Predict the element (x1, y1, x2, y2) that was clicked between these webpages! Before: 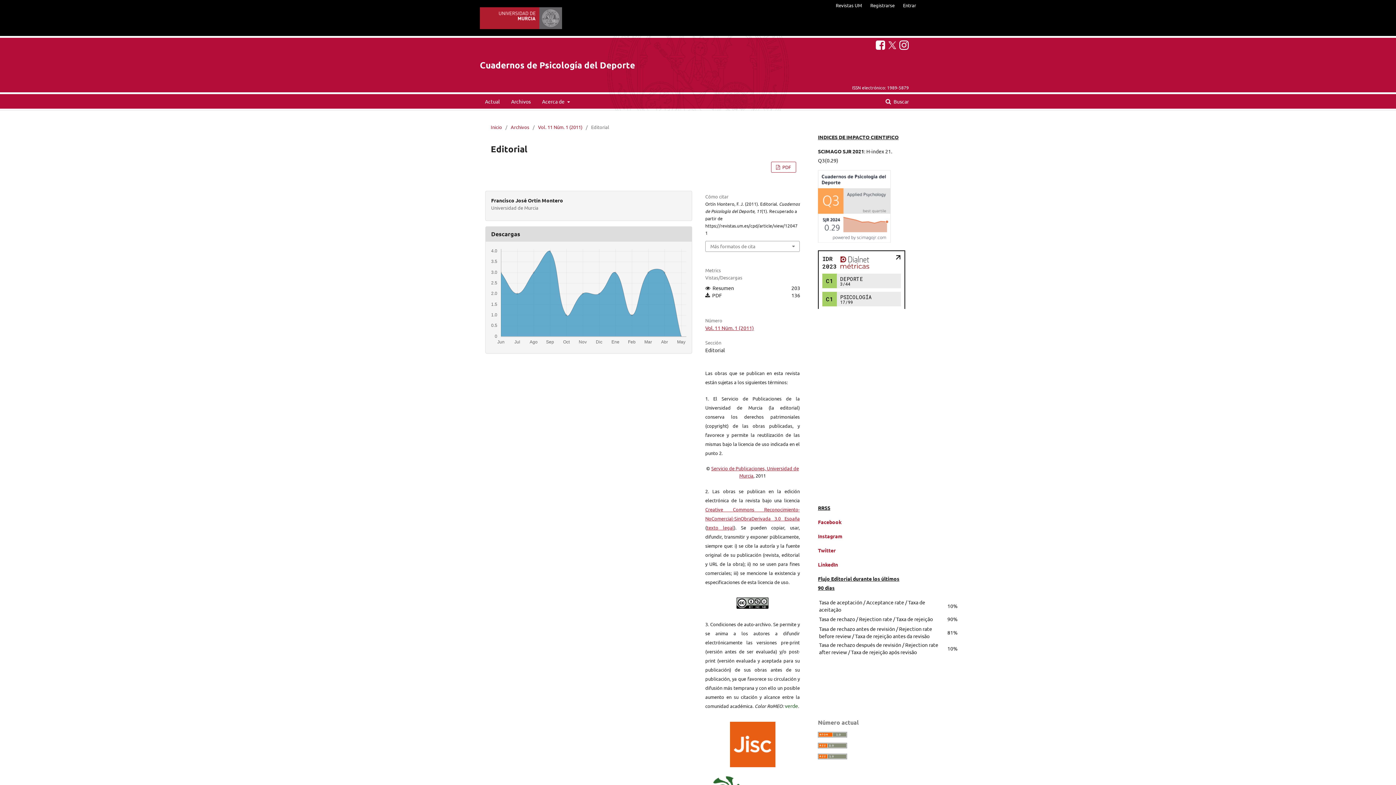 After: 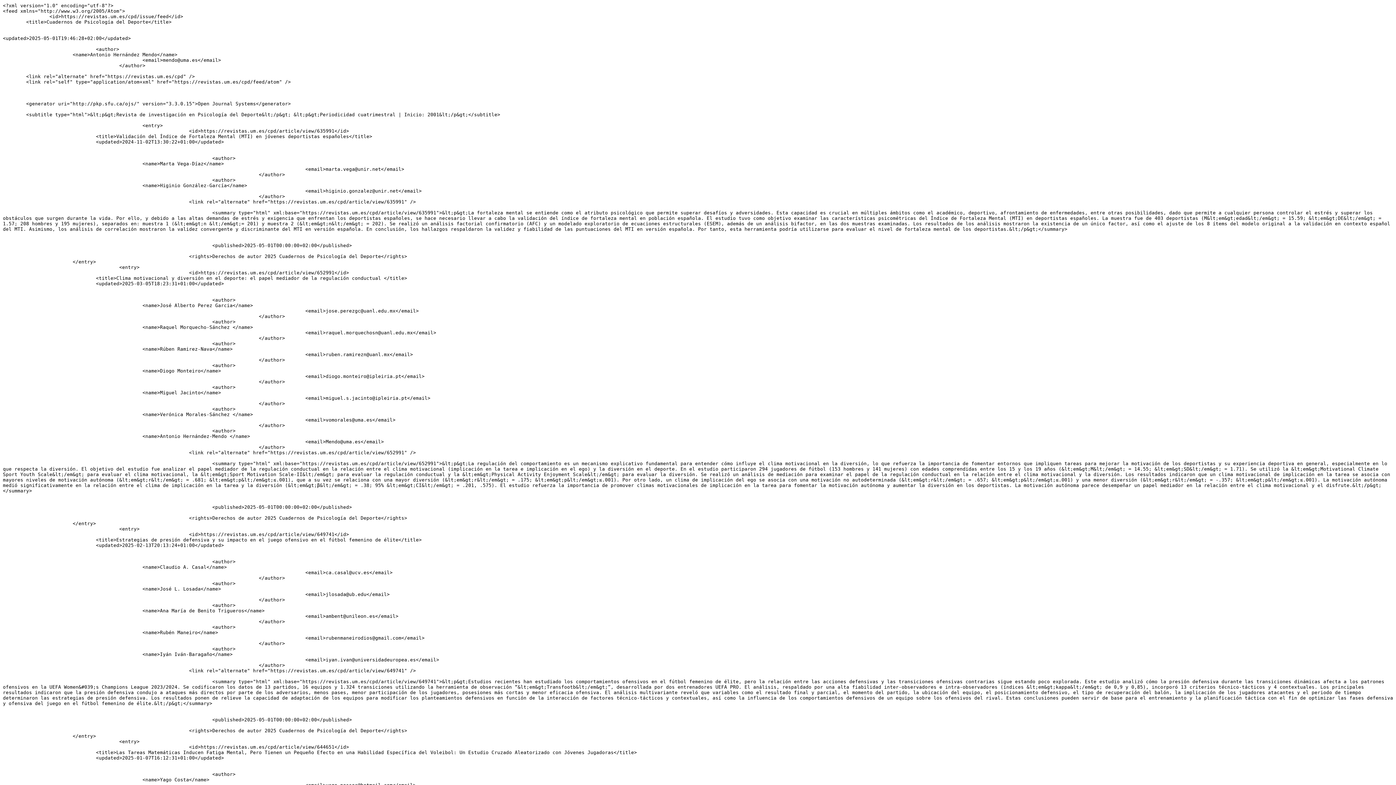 Action: bbox: (818, 732, 847, 739)